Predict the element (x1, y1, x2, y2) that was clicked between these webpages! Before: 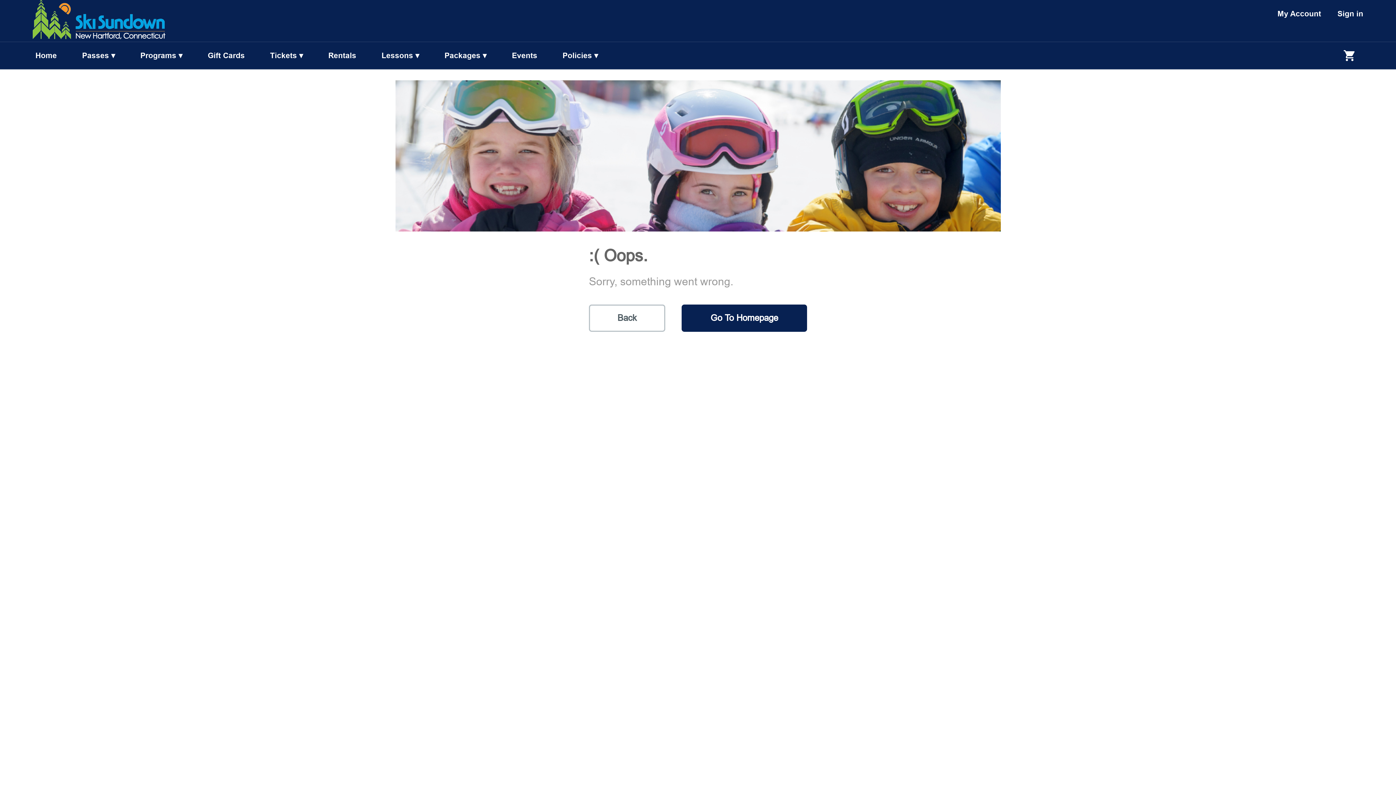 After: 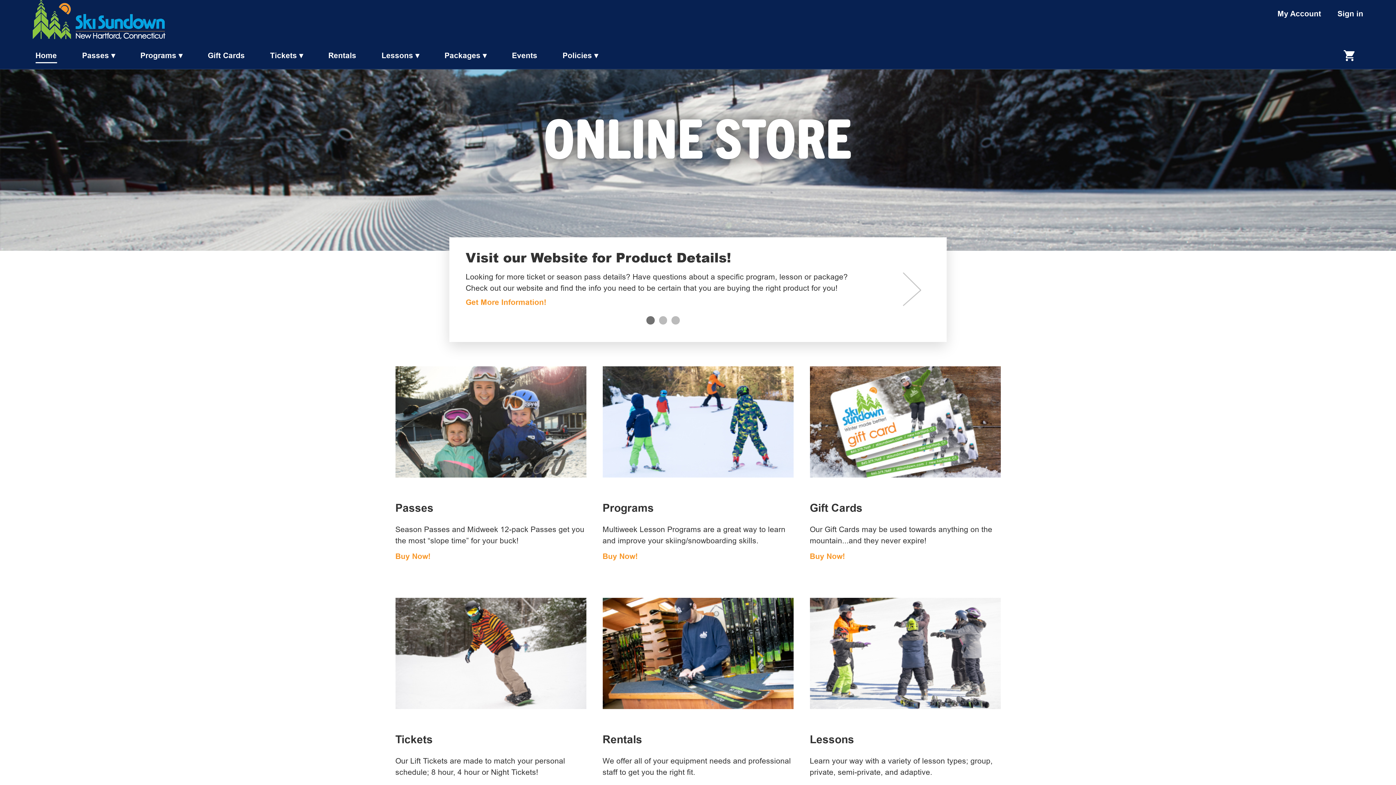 Action: bbox: (21, 21, 110, 27)